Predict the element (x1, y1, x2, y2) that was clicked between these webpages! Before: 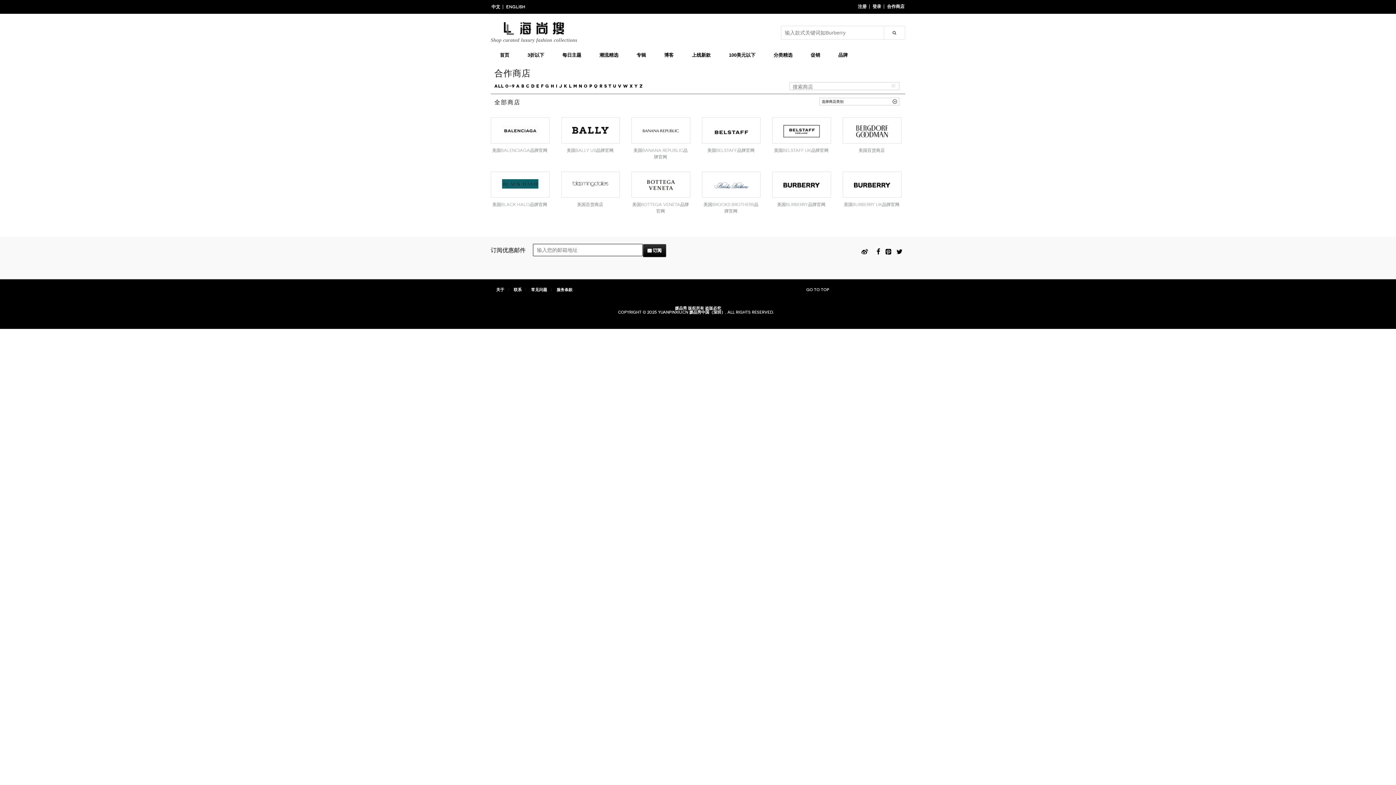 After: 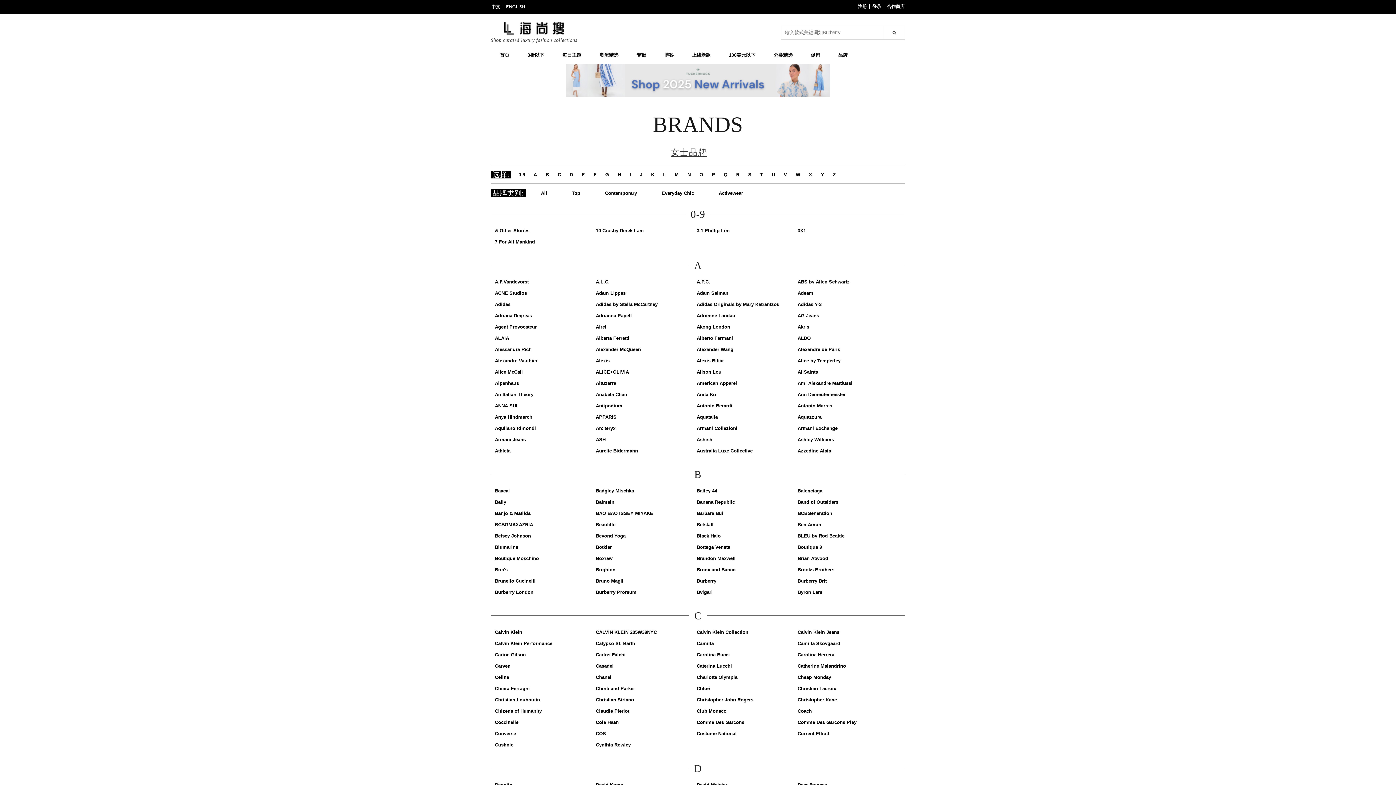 Action: bbox: (829, 46, 857, 64) label: 品牌